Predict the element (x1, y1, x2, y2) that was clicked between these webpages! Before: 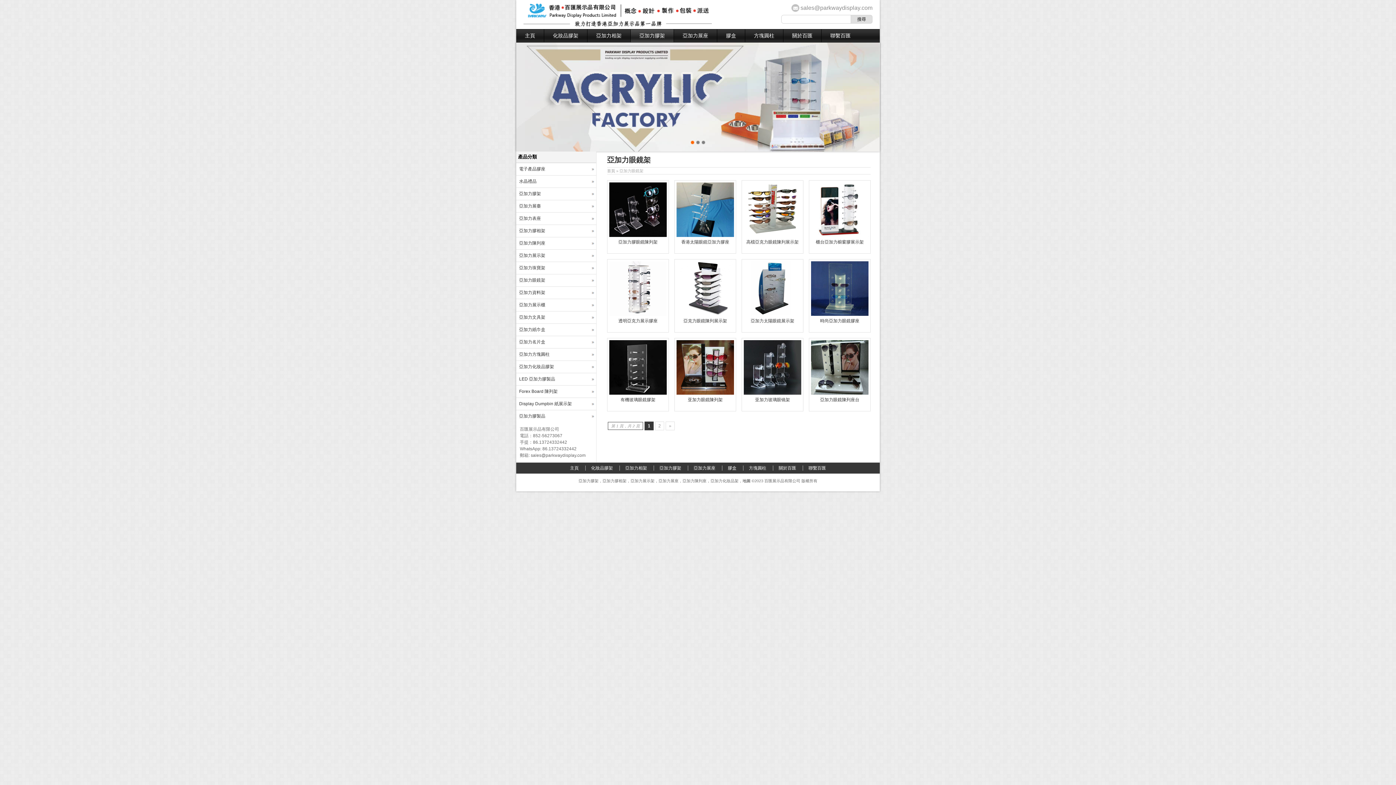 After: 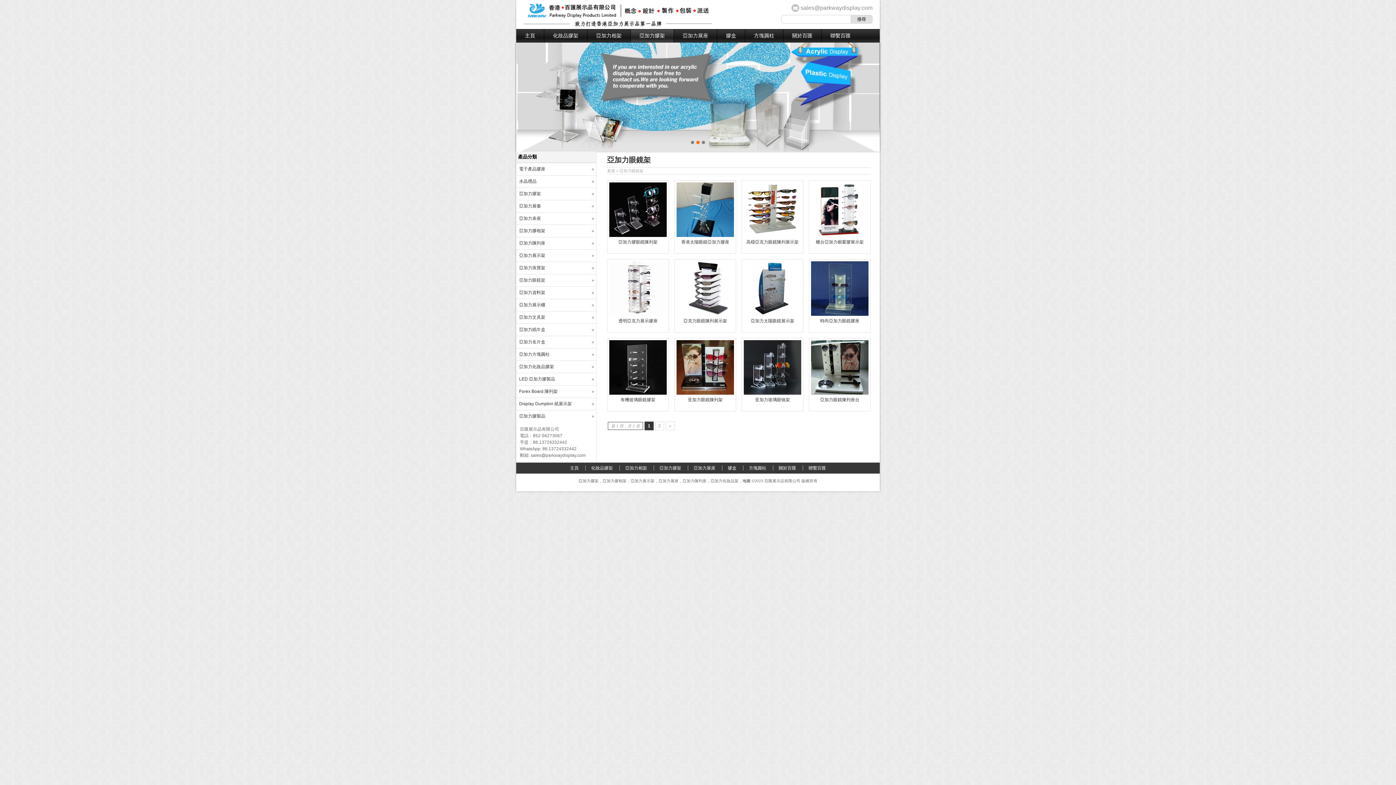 Action: bbox: (696, 140, 700, 144) label: 2